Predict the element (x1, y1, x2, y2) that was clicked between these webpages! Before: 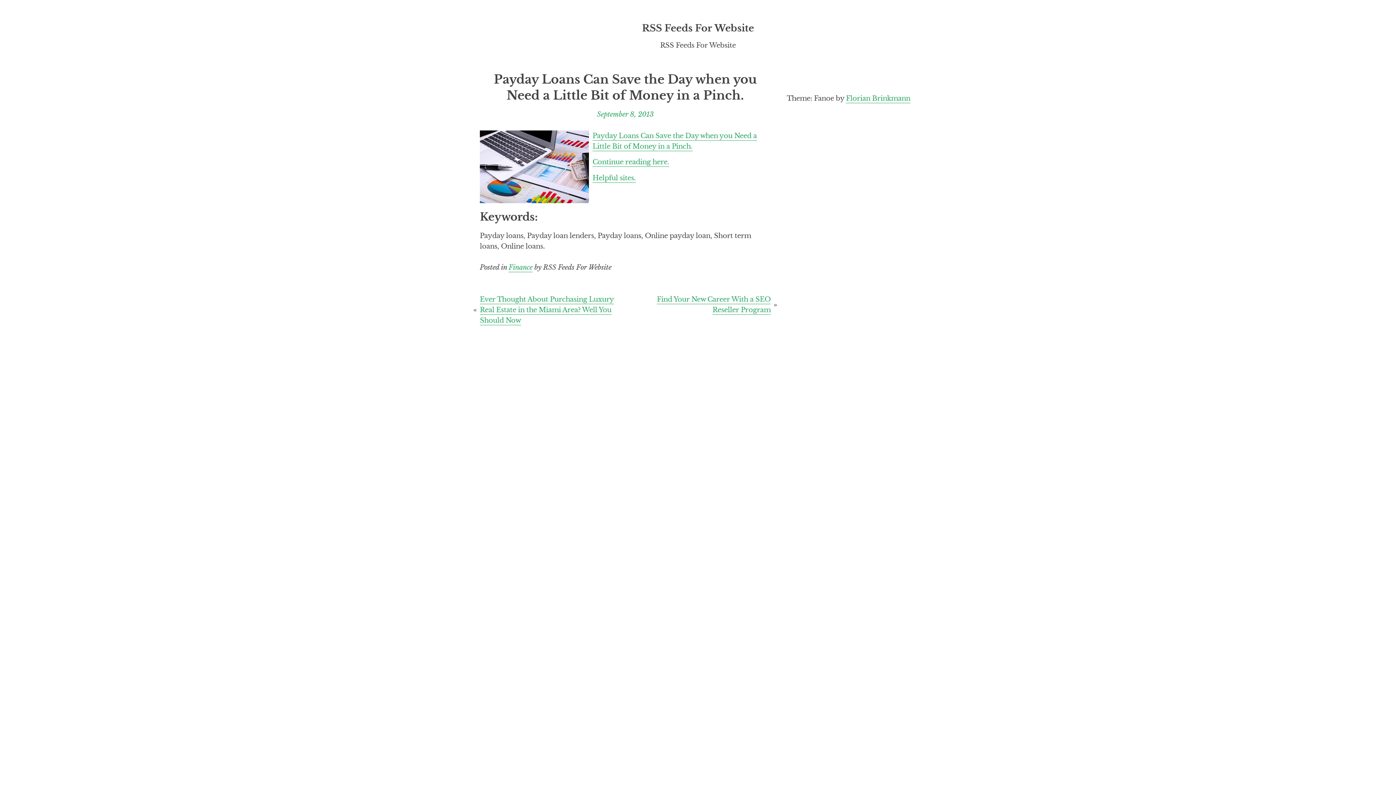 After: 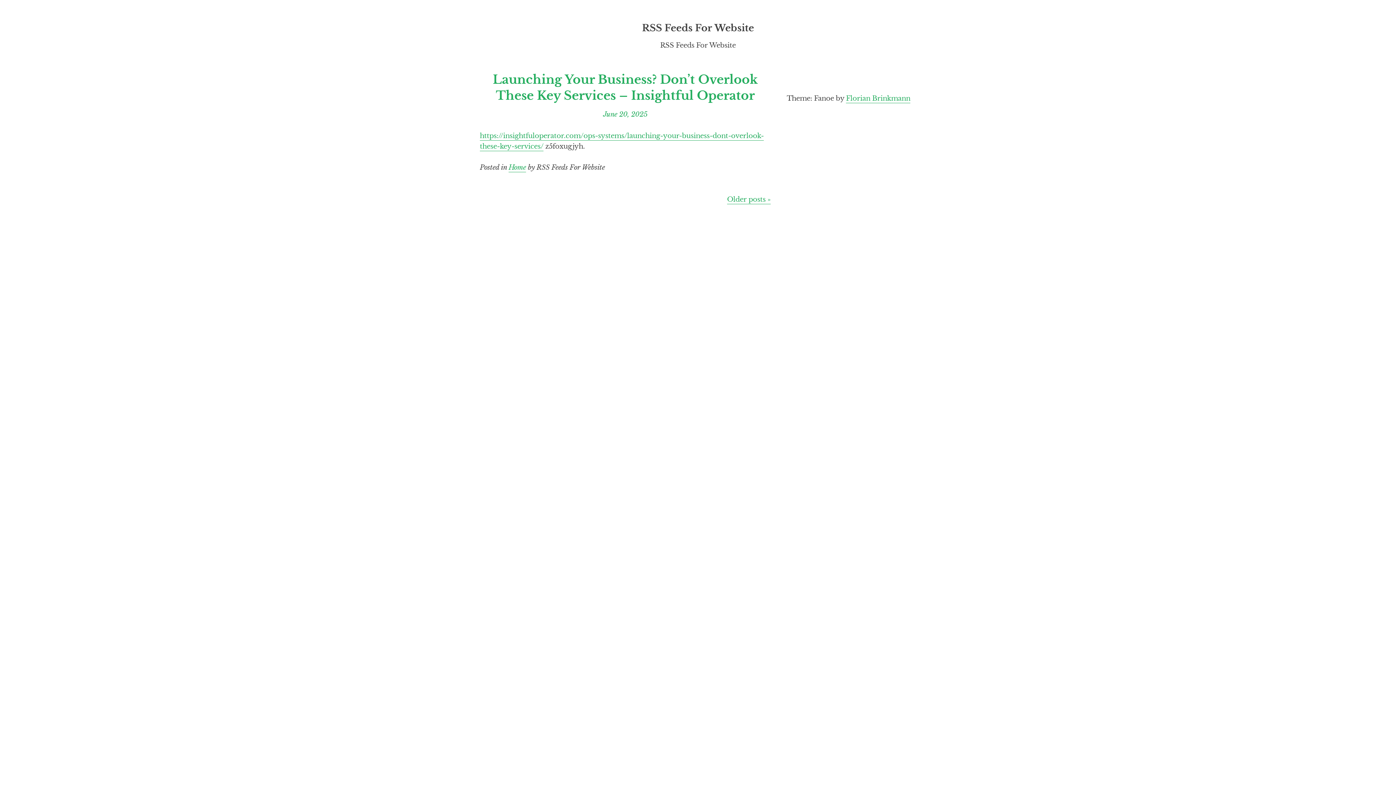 Action: bbox: (642, 21, 754, 34) label: RSS Feeds For Website